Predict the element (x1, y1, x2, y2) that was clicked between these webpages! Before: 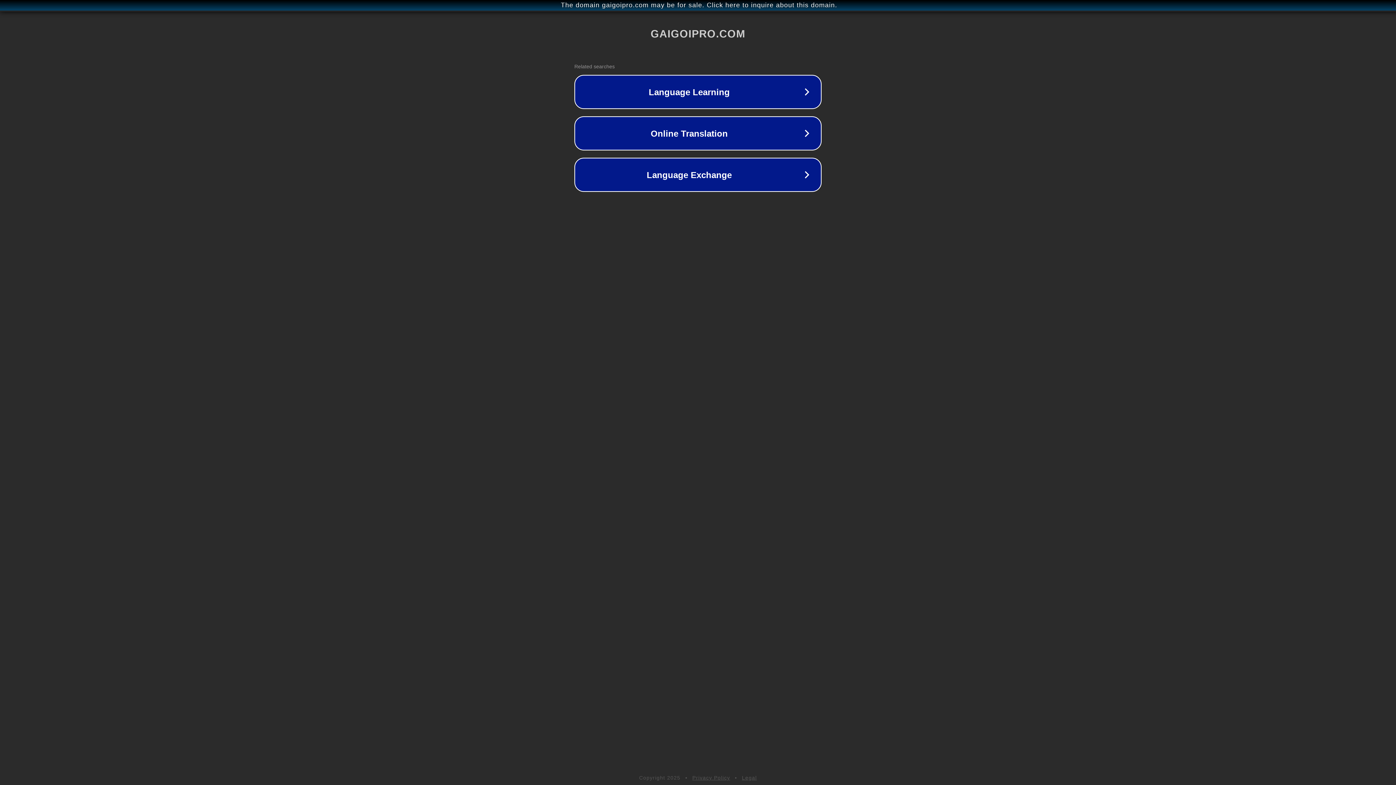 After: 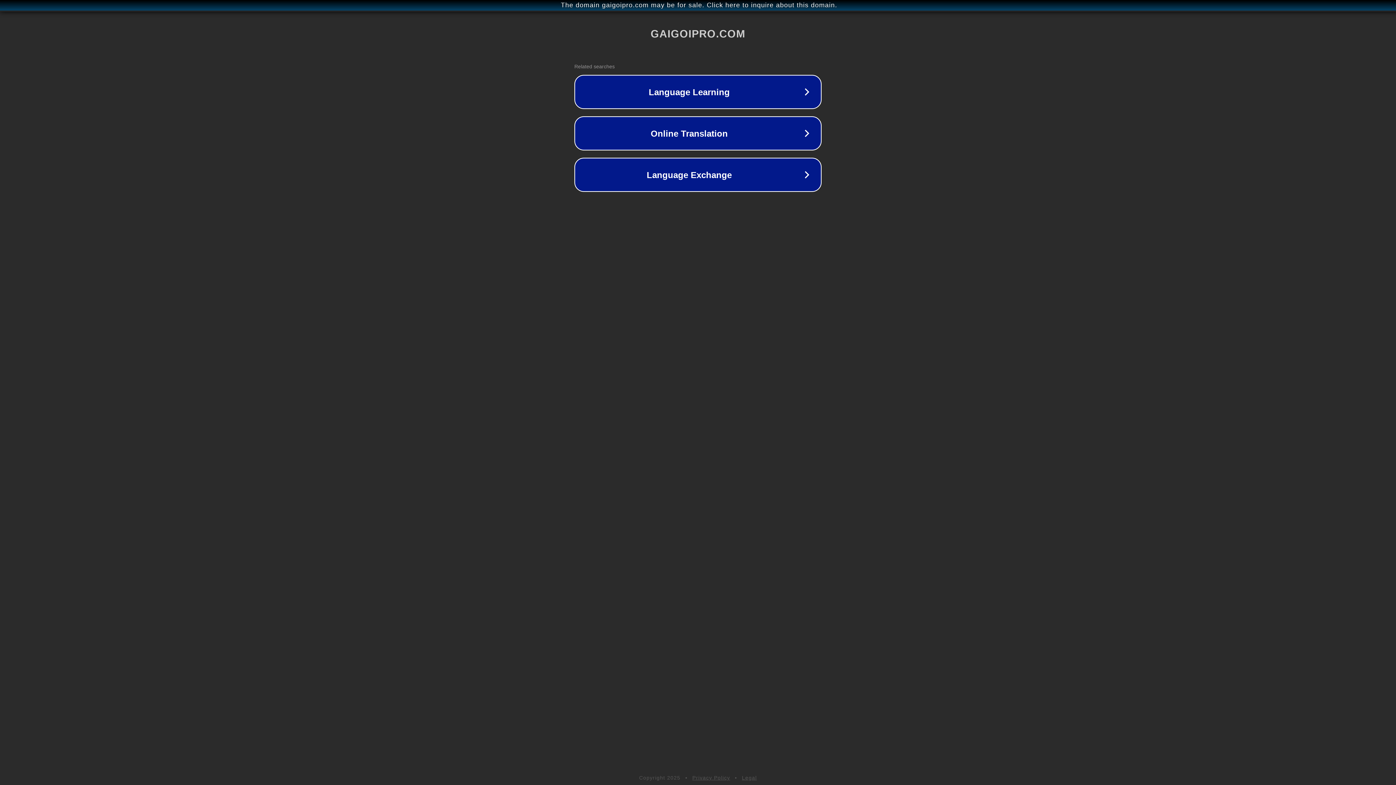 Action: bbox: (692, 775, 730, 781) label: Privacy Policy